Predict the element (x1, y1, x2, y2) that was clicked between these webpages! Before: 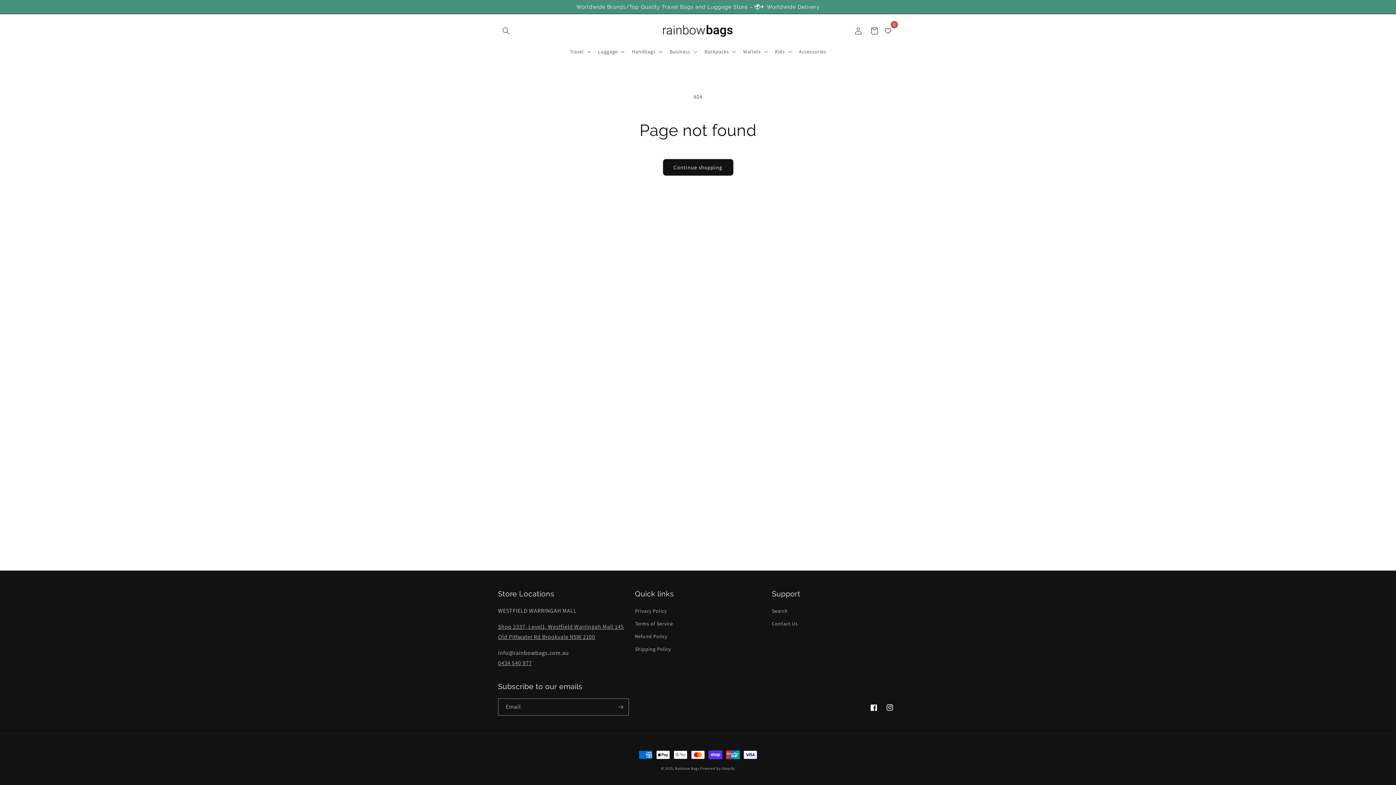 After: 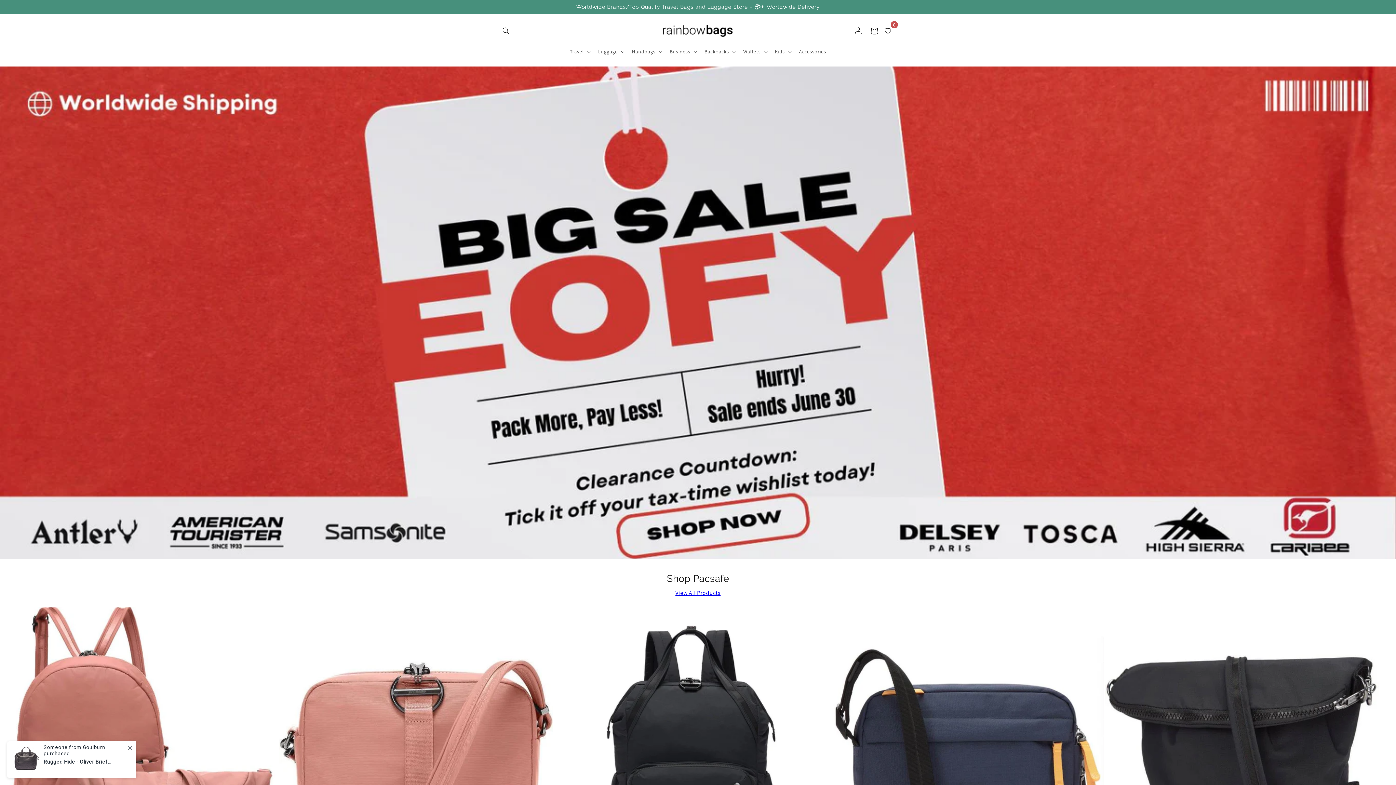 Action: bbox: (659, 21, 737, 40)